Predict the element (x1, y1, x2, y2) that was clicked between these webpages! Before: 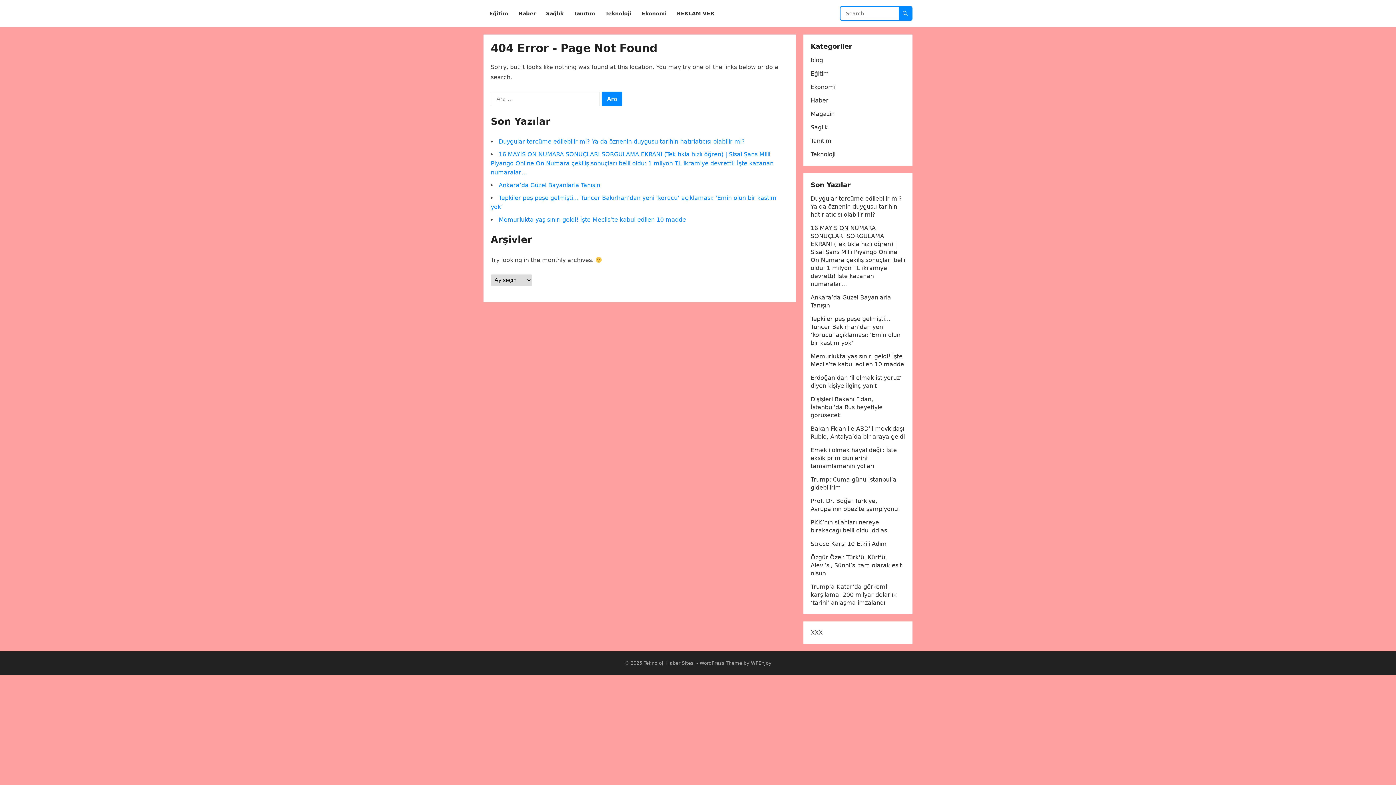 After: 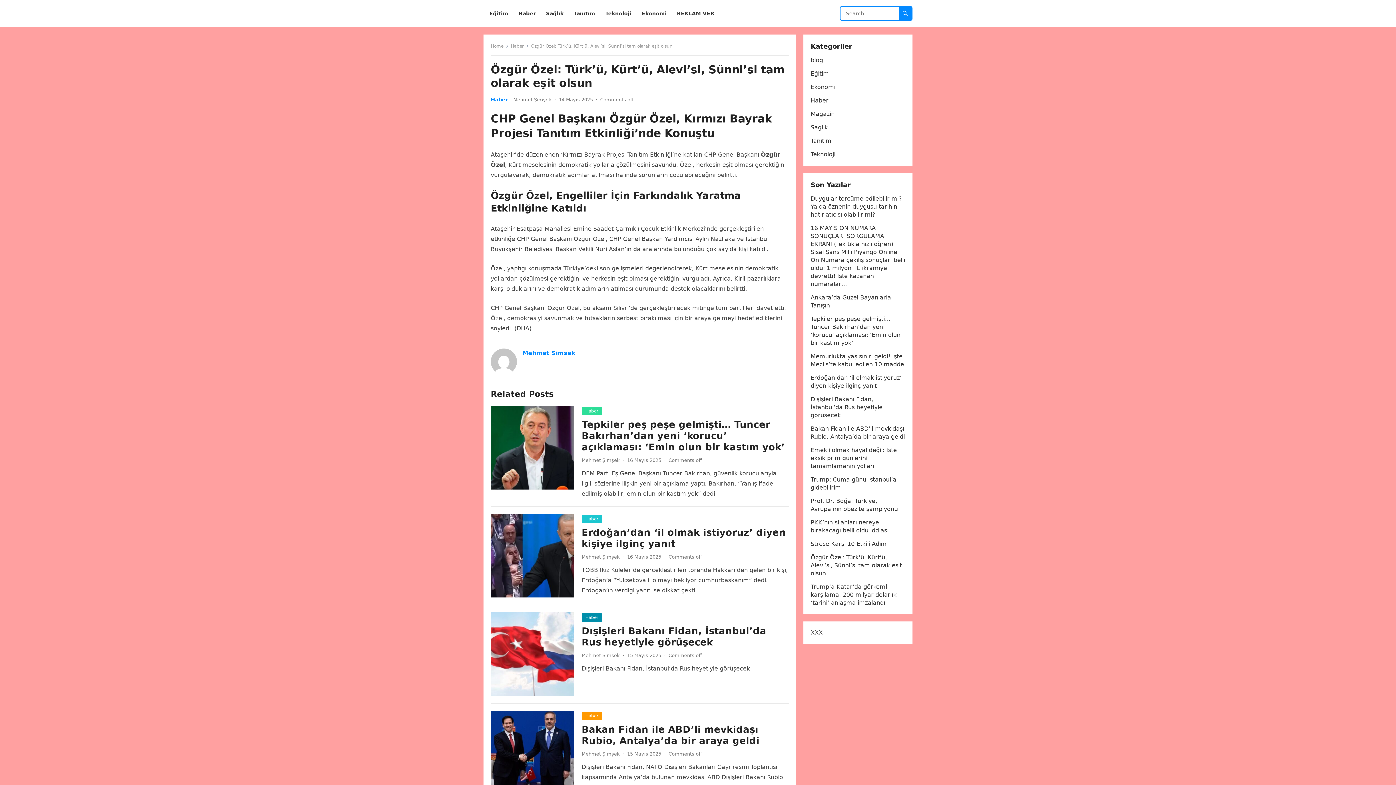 Action: bbox: (810, 554, 902, 577) label: Özgür Özel: Türk’ü, Kürt’ü, Alevi’si, Sünni’si tam olarak eşit olsun